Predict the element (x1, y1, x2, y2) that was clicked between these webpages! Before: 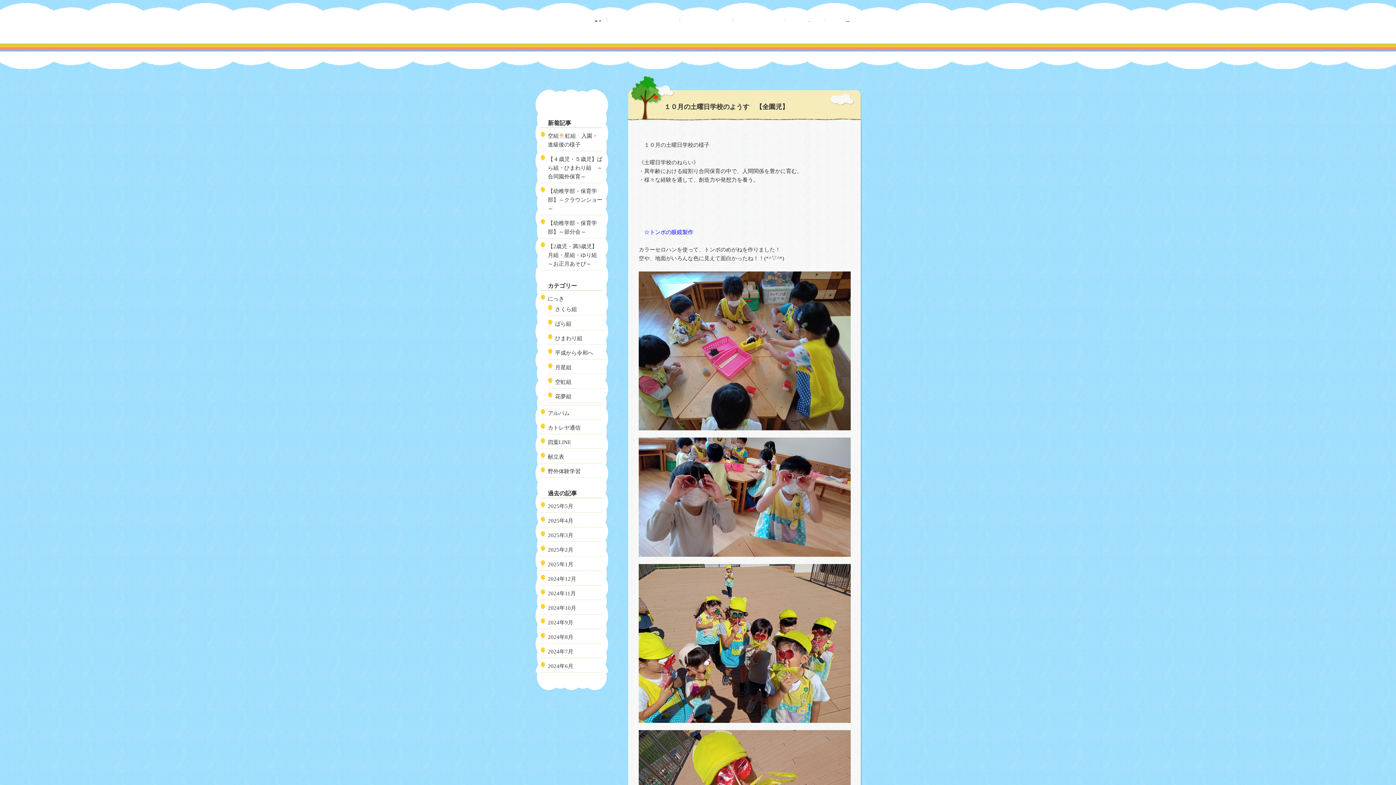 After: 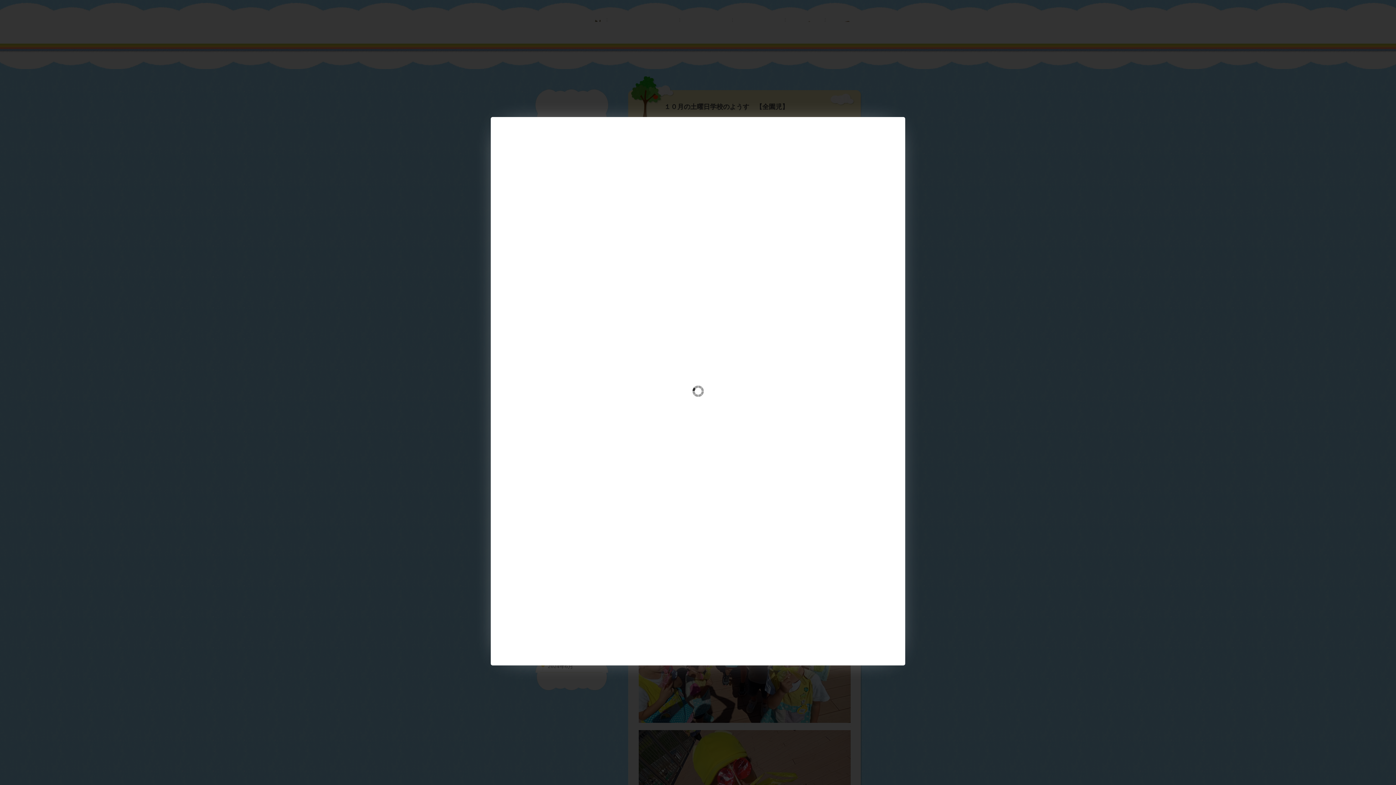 Action: bbox: (638, 565, 854, 571)